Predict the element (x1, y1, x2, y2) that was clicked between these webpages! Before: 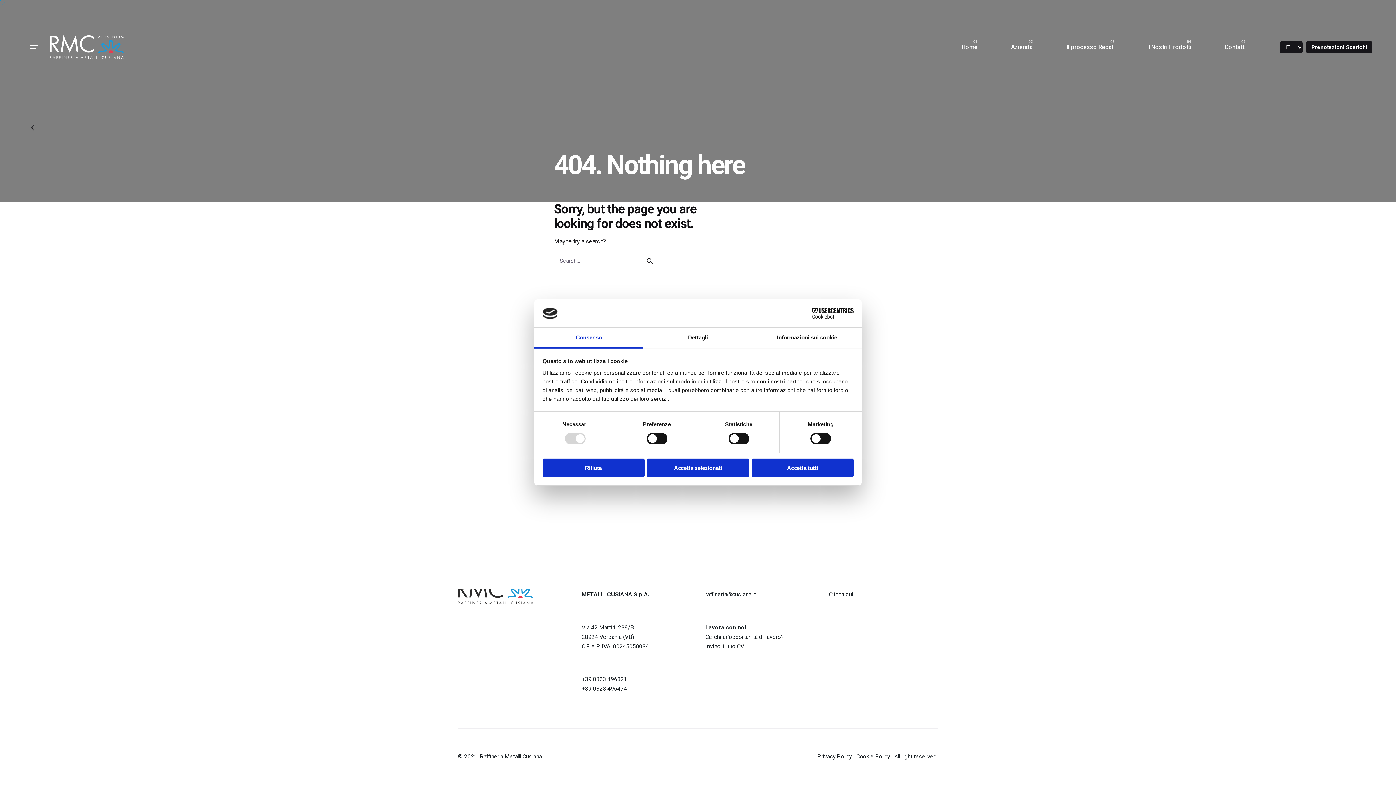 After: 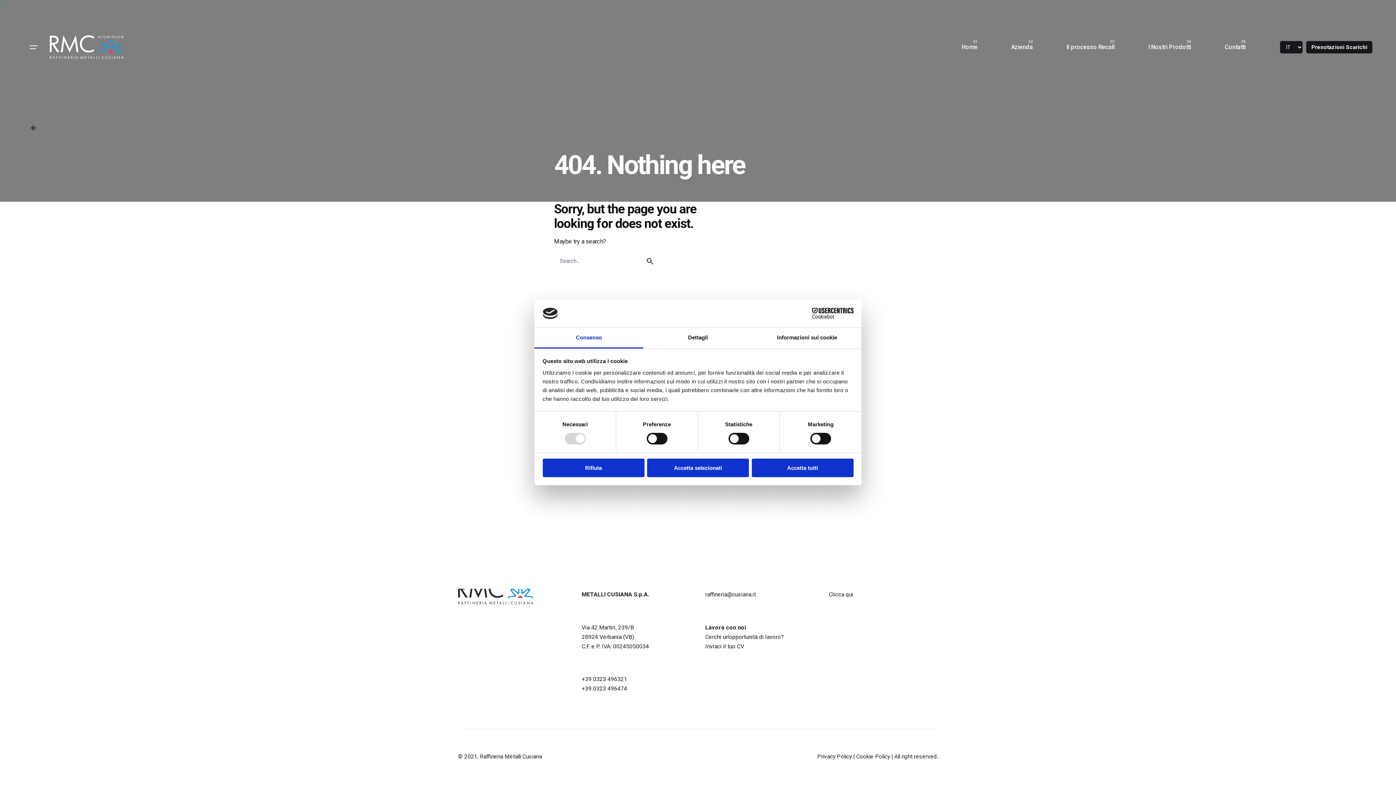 Action: bbox: (23, 117, 56, 138) label: Back